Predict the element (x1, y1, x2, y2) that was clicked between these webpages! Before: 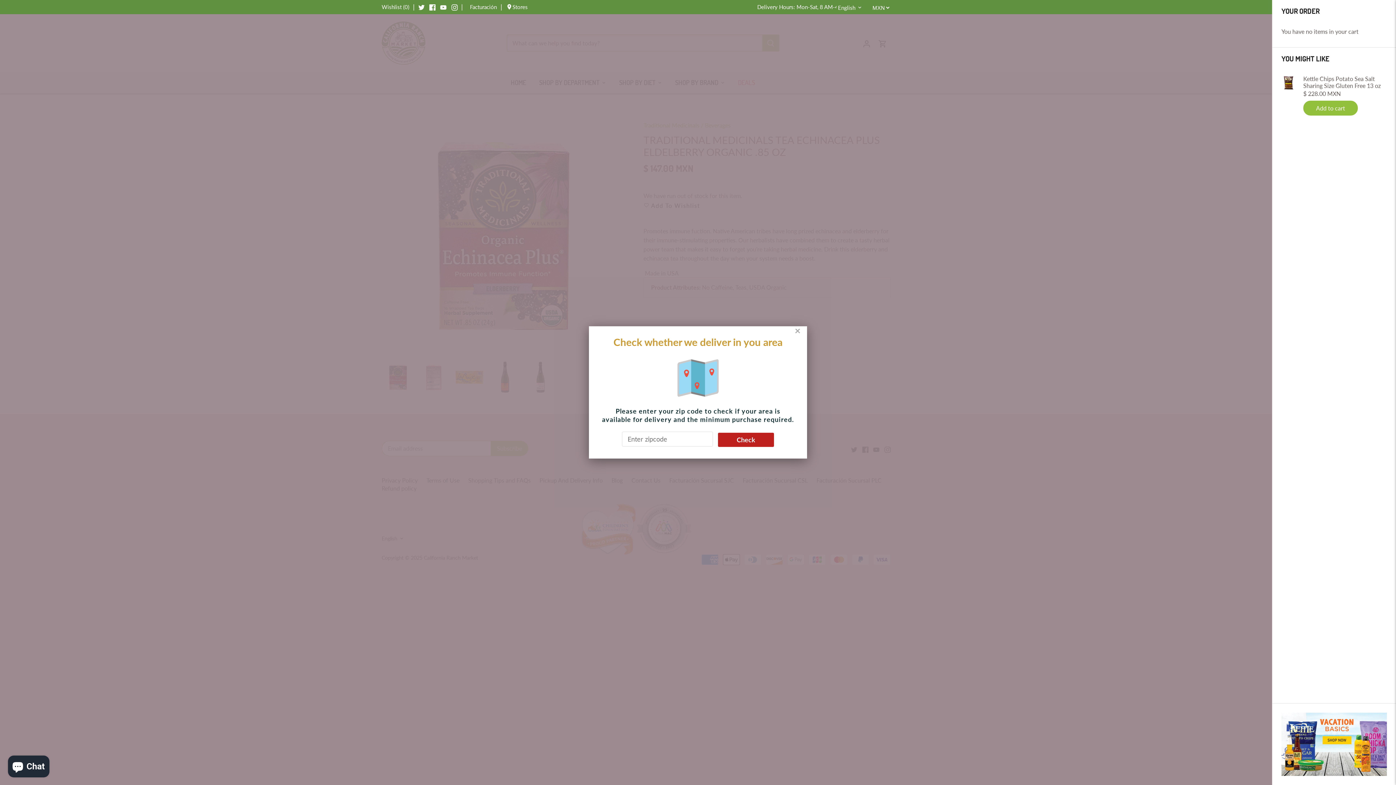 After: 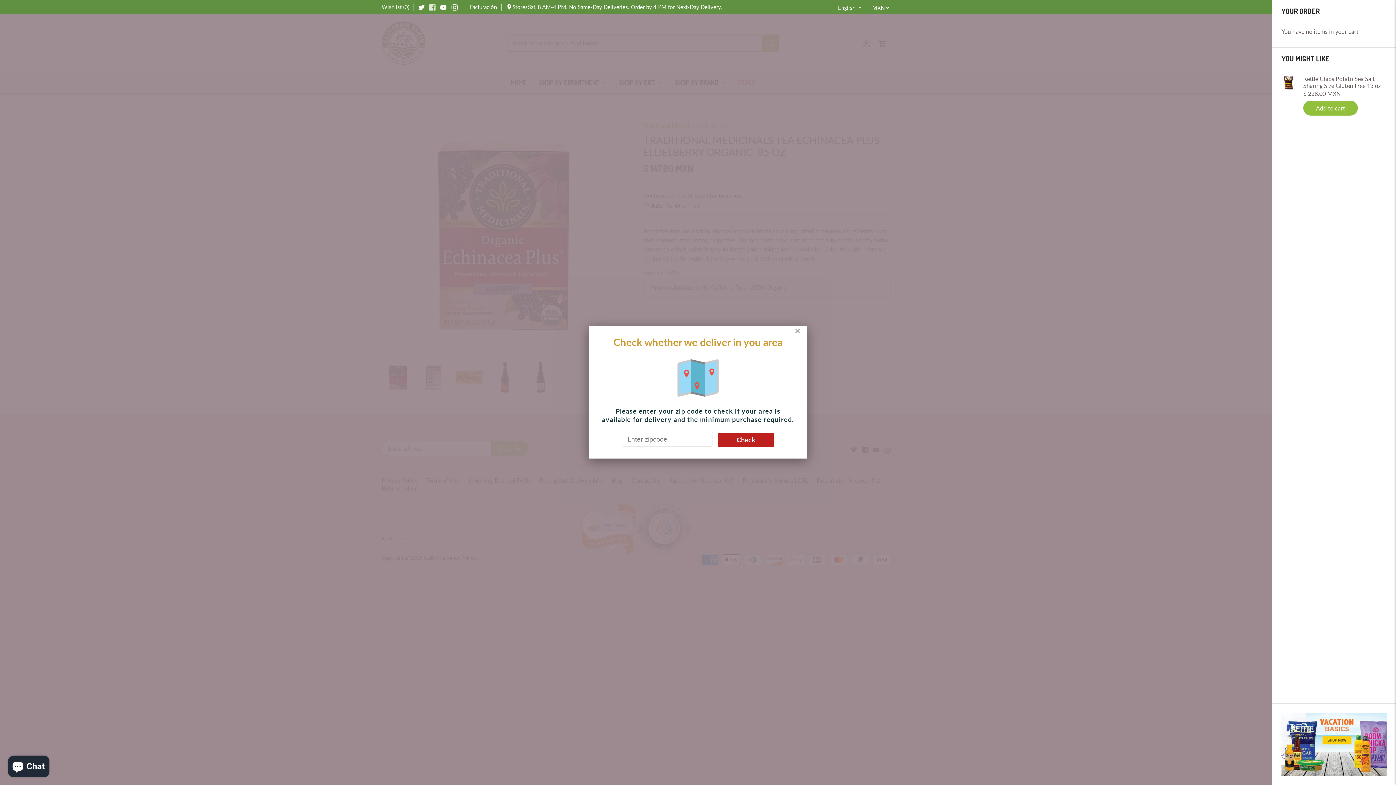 Action: bbox: (429, 2, 435, 10) label: Facebook